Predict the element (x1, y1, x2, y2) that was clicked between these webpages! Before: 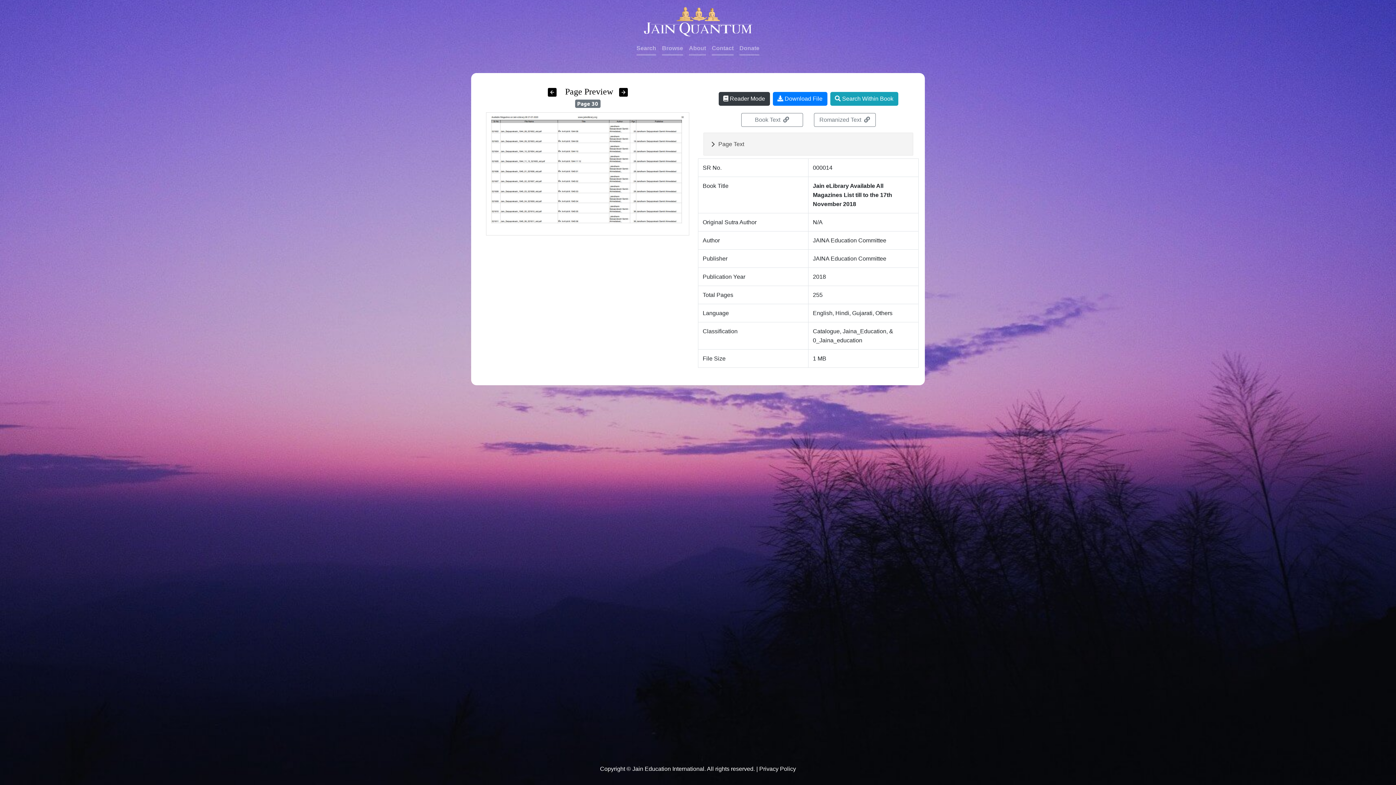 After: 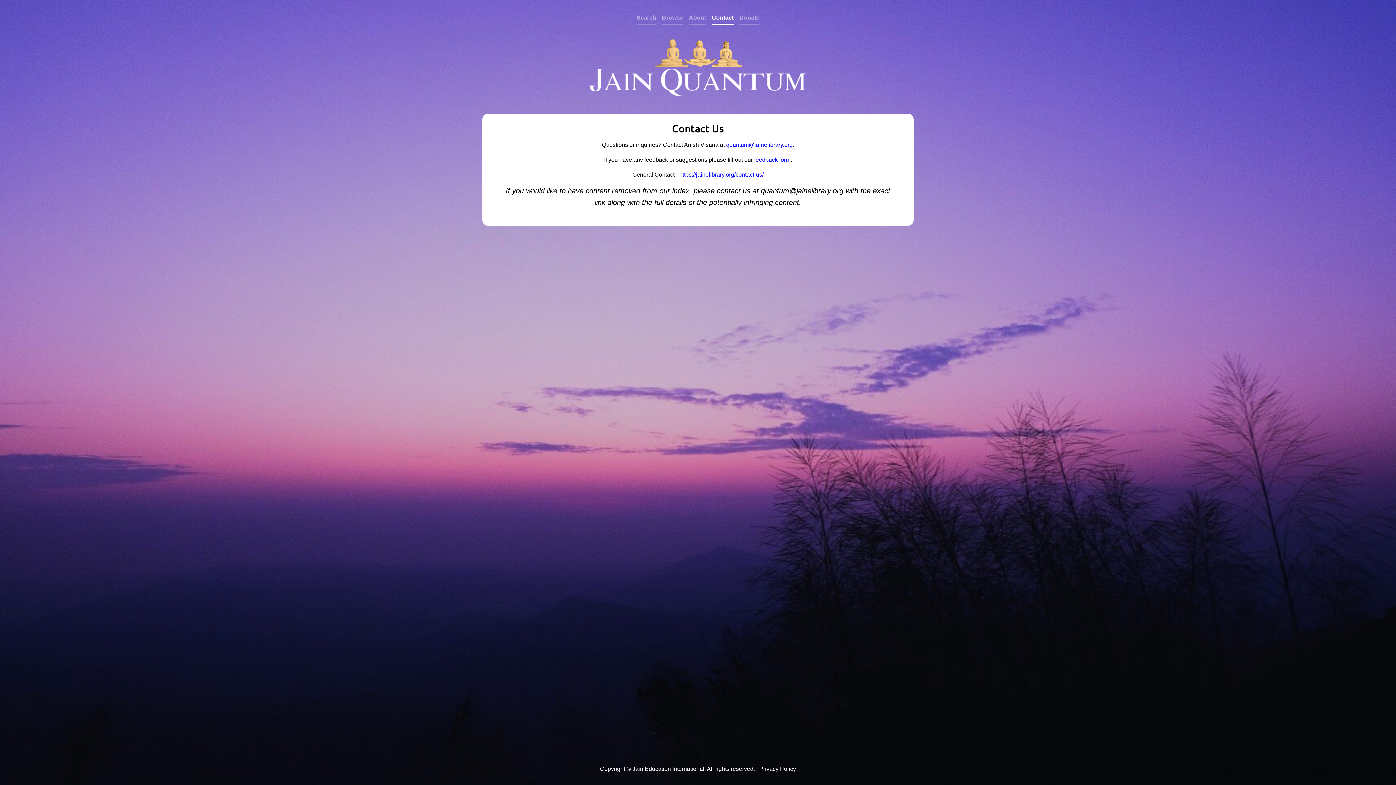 Action: bbox: (712, 42, 733, 55) label: Contact